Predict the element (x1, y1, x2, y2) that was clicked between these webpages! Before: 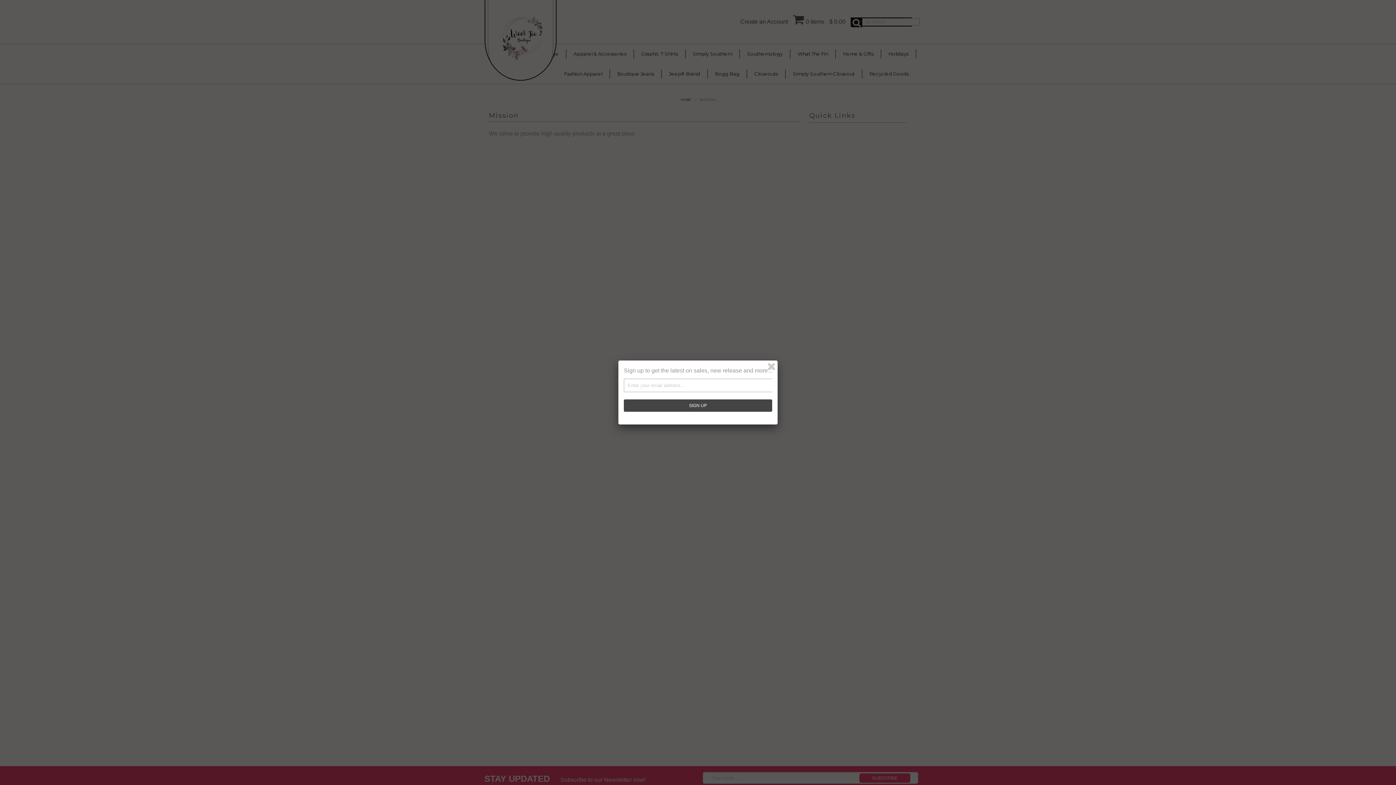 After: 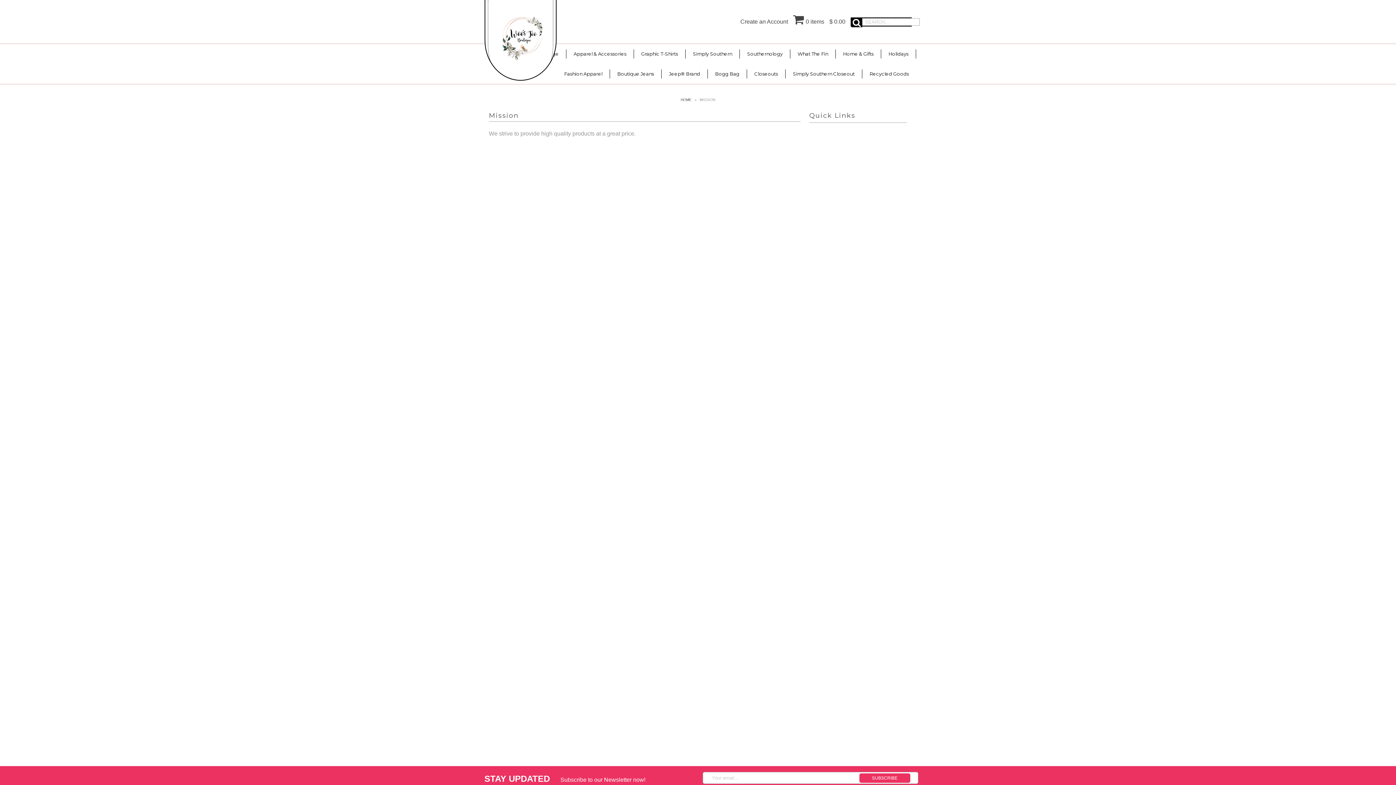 Action: bbox: (766, 361, 777, 372)